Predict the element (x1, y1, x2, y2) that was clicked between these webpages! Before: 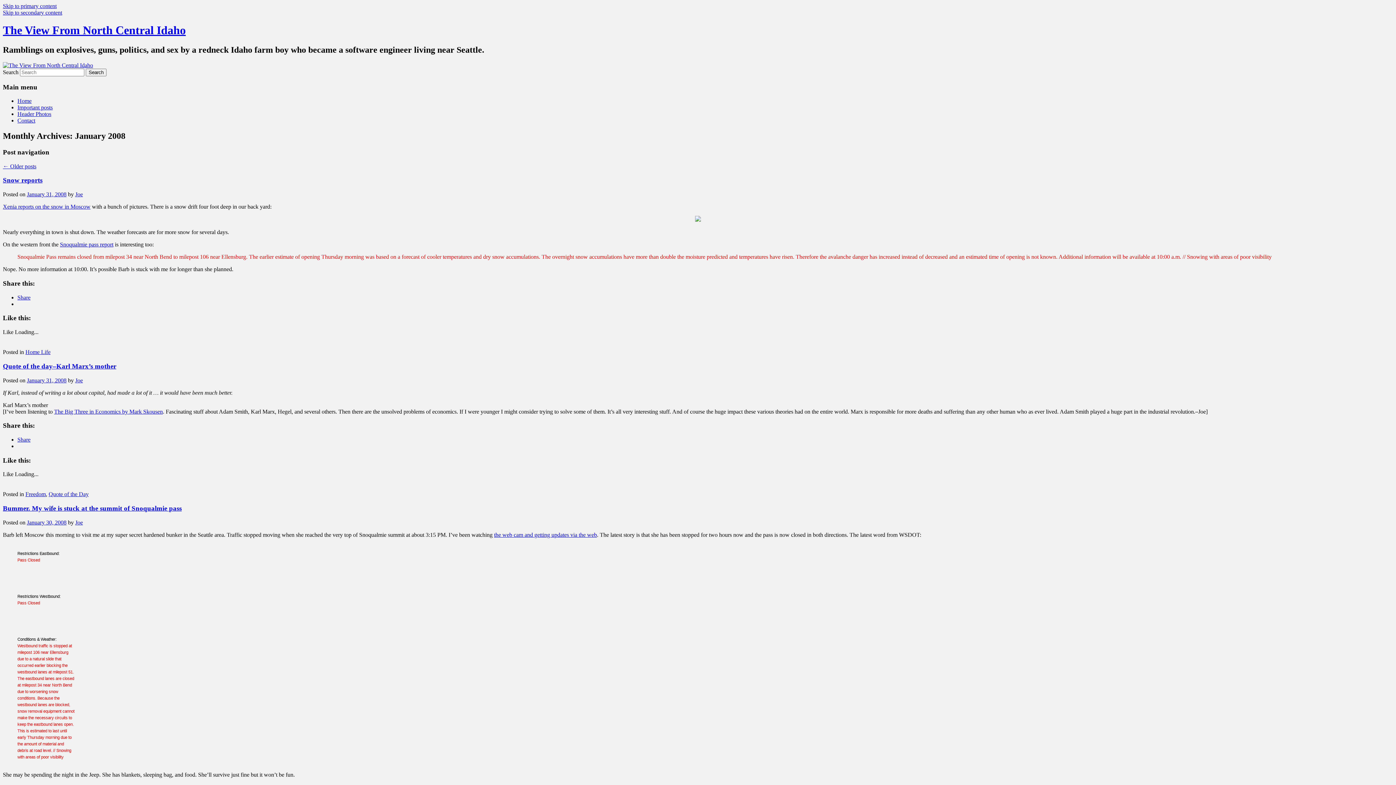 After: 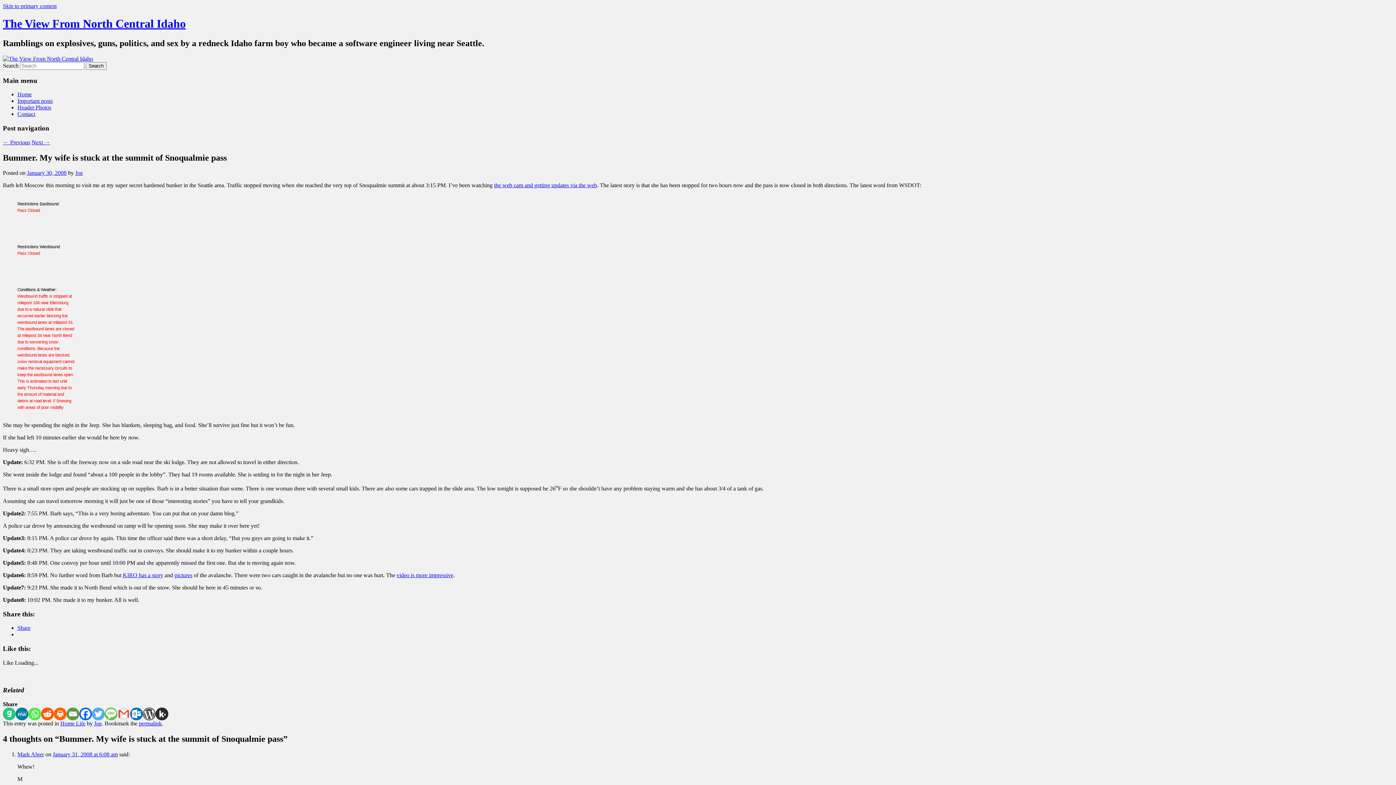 Action: label: January 30, 2008 bbox: (26, 519, 66, 525)